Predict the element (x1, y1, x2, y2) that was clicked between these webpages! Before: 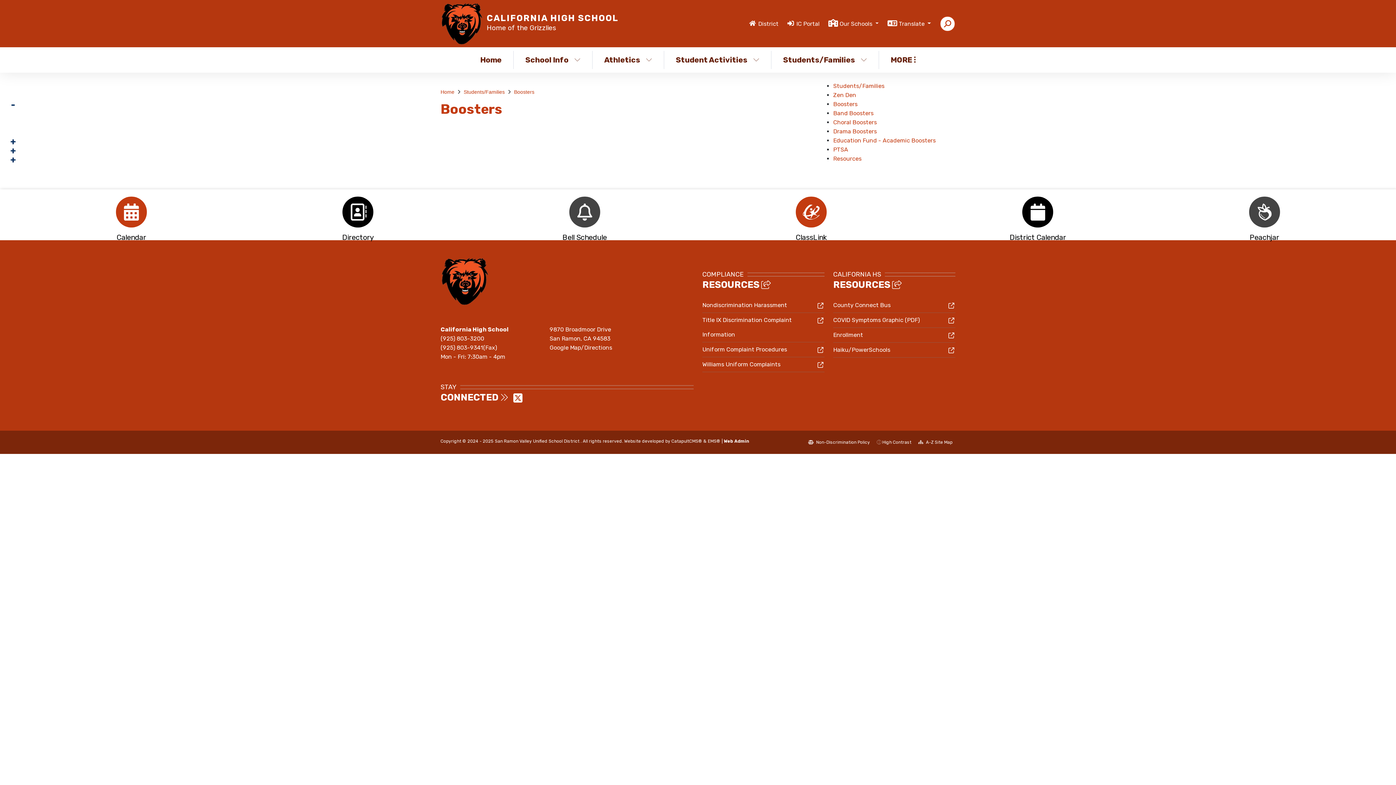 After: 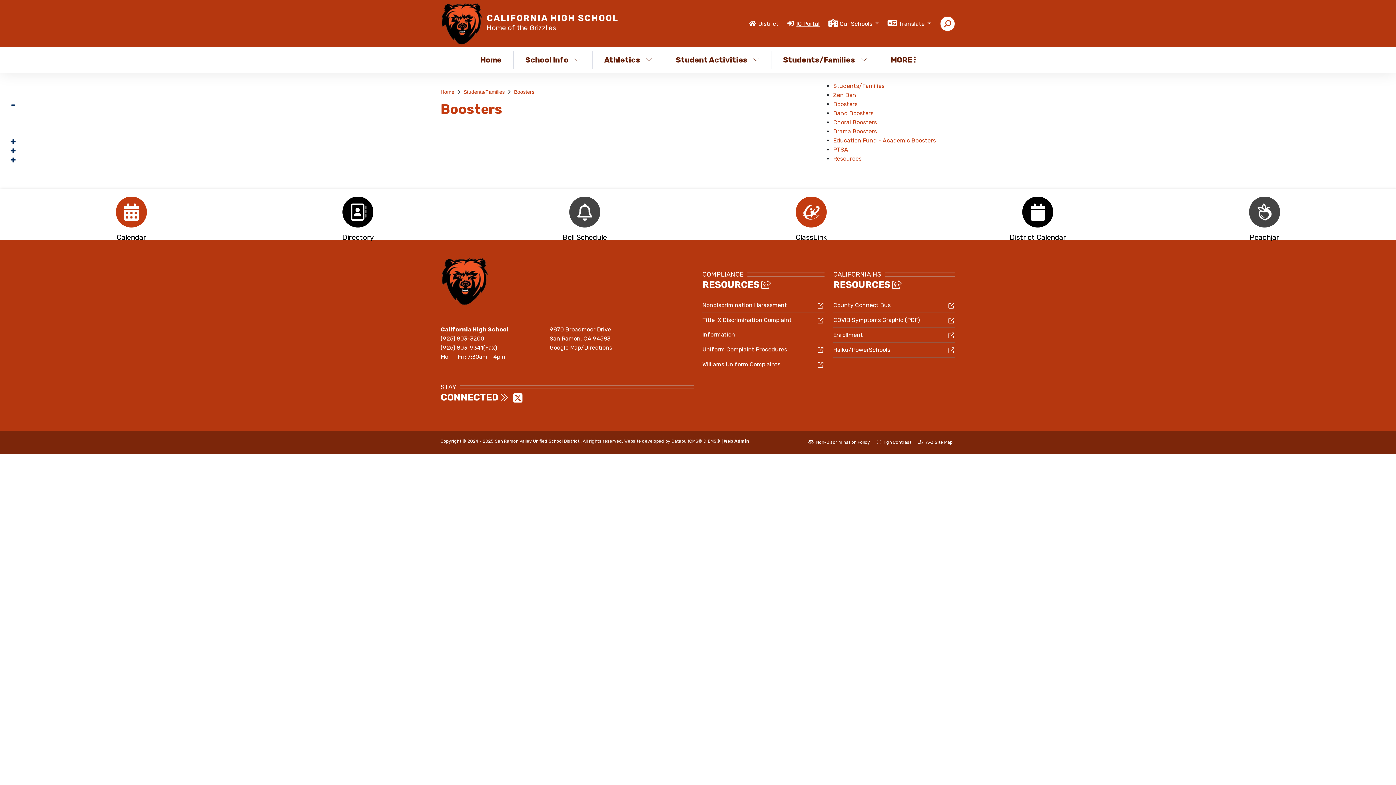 Action: label: IC Portal bbox: (796, 20, 819, 27)